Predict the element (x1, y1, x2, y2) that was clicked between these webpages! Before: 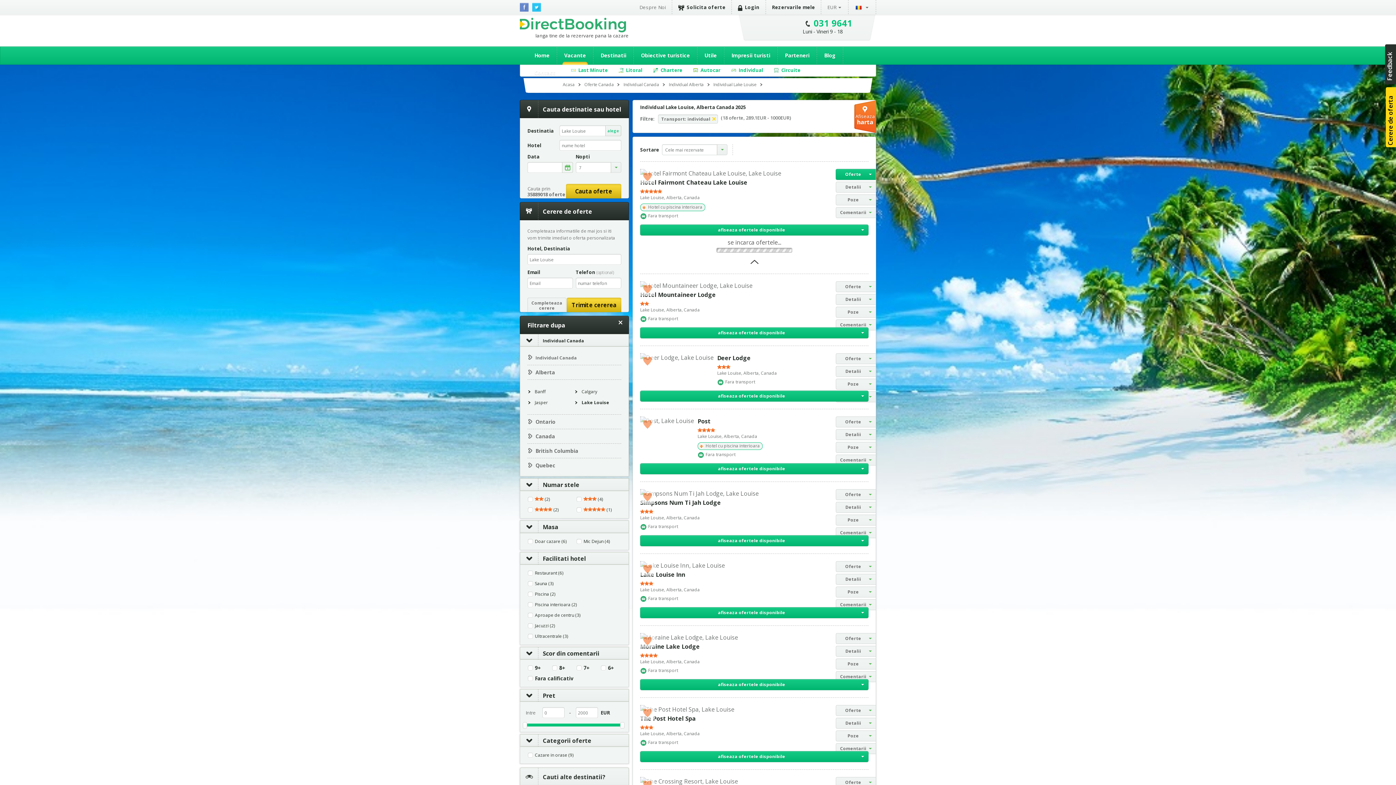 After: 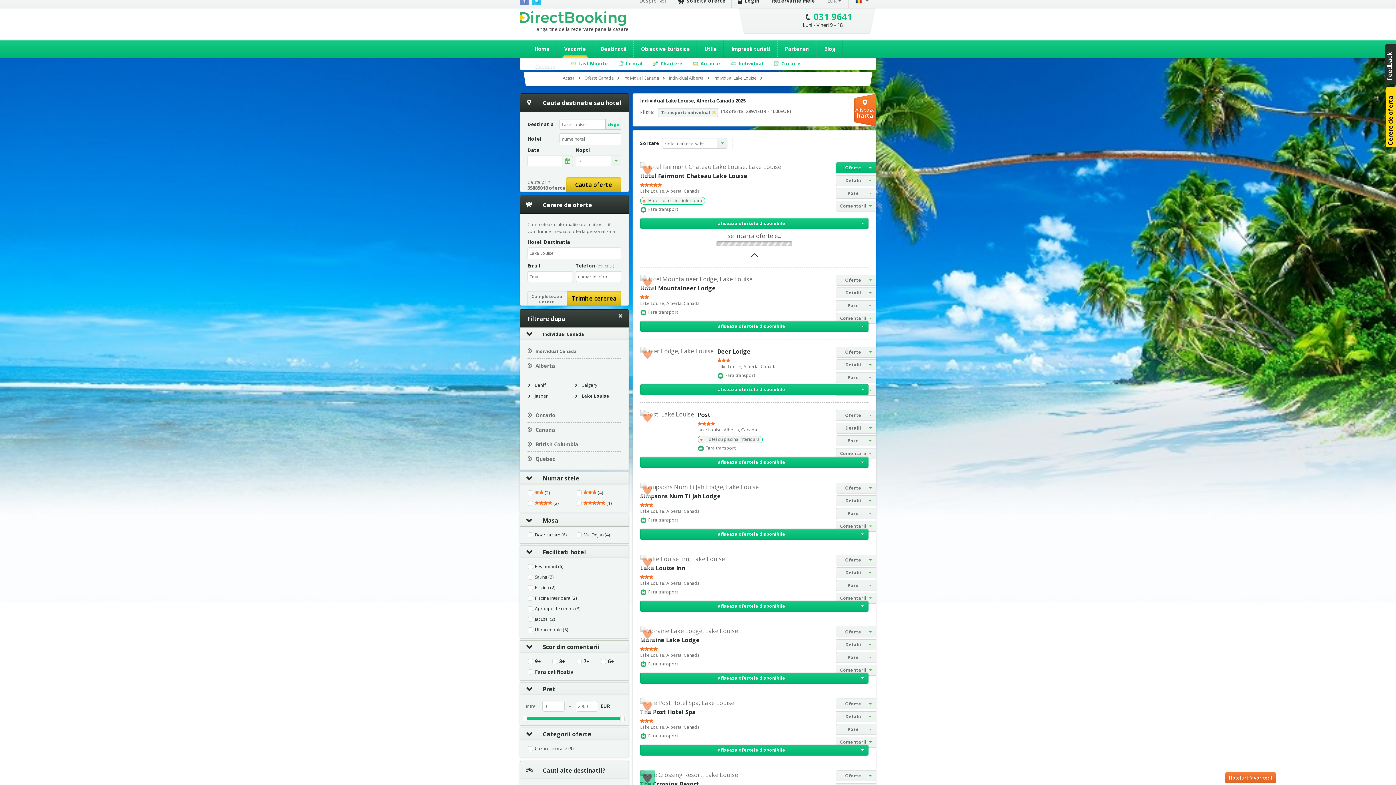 Action: bbox: (640, 777, 654, 792)